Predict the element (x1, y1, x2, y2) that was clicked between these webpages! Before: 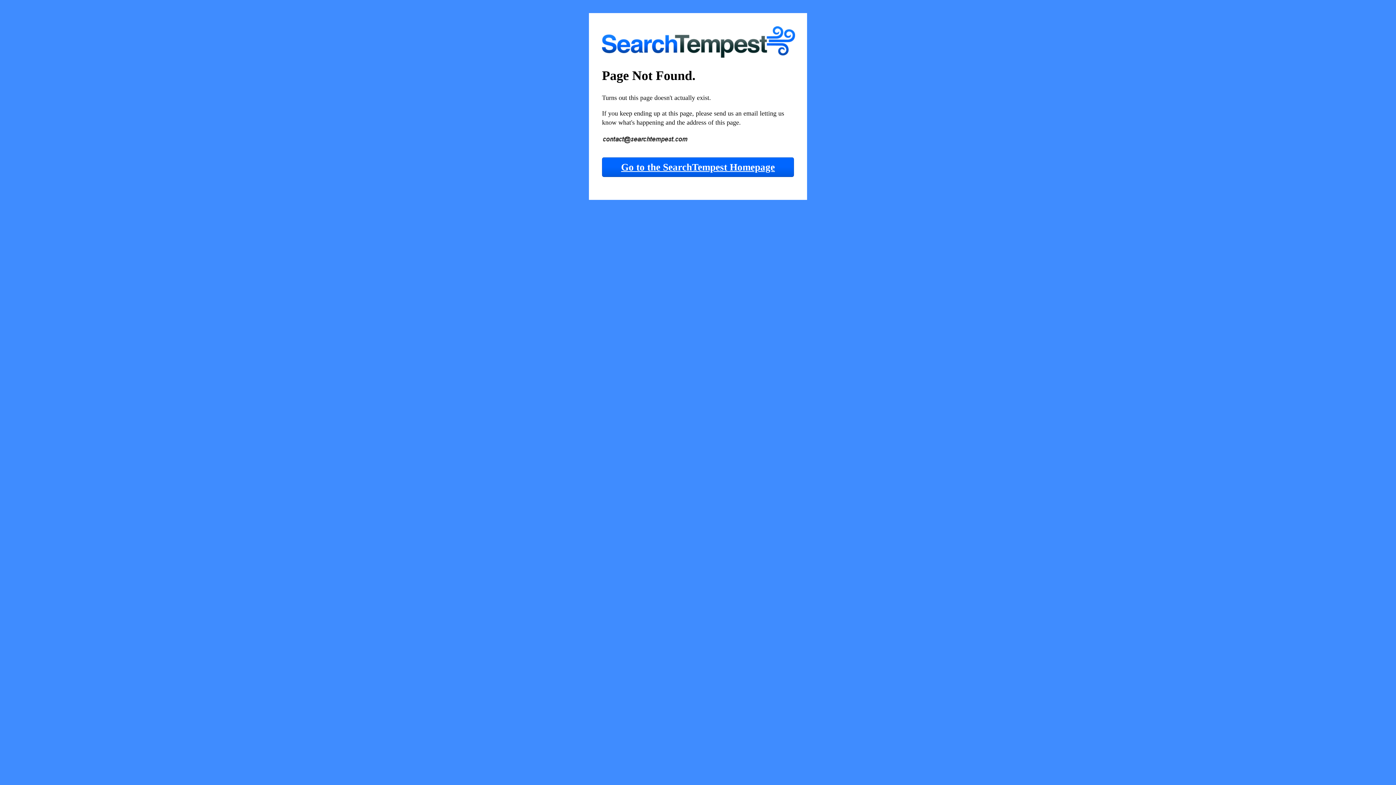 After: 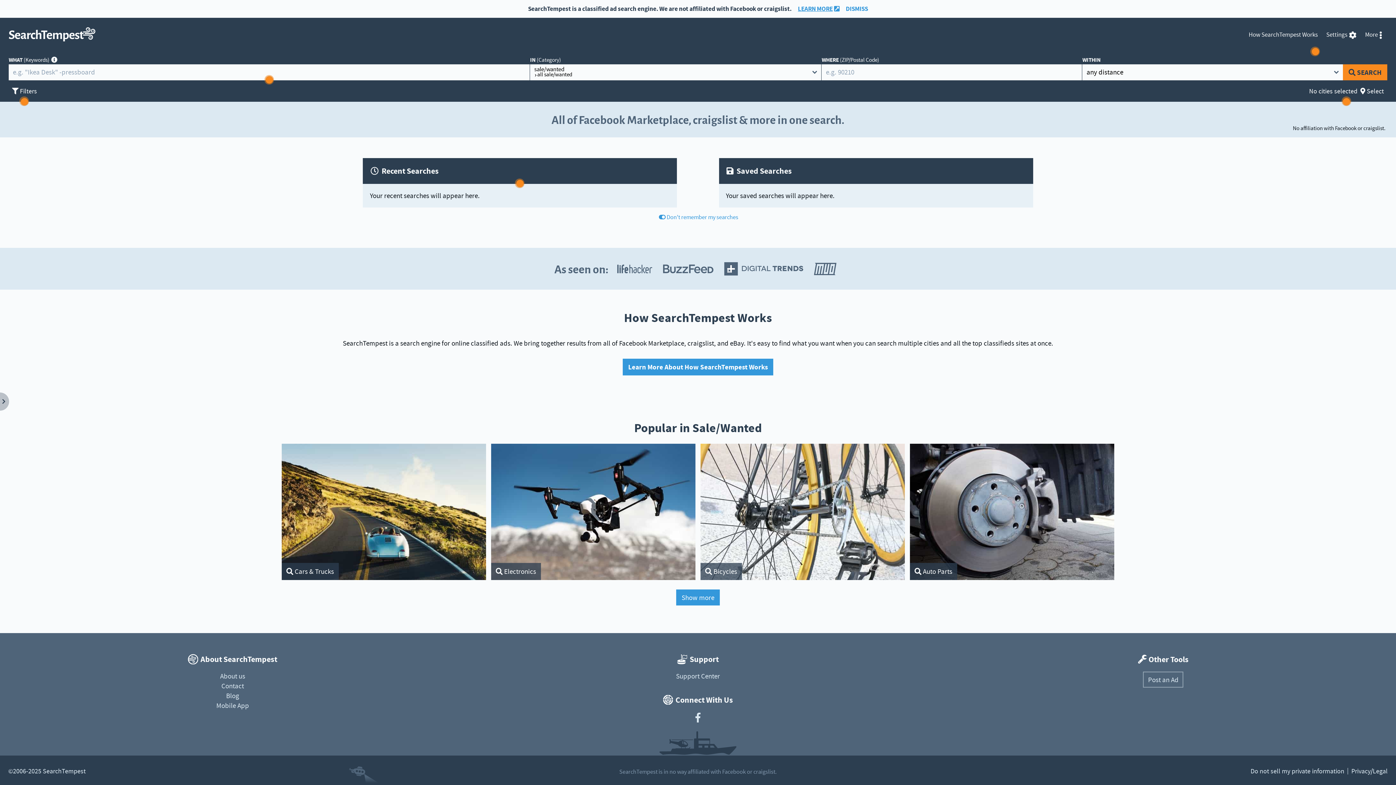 Action: bbox: (602, 46, 795, 60)